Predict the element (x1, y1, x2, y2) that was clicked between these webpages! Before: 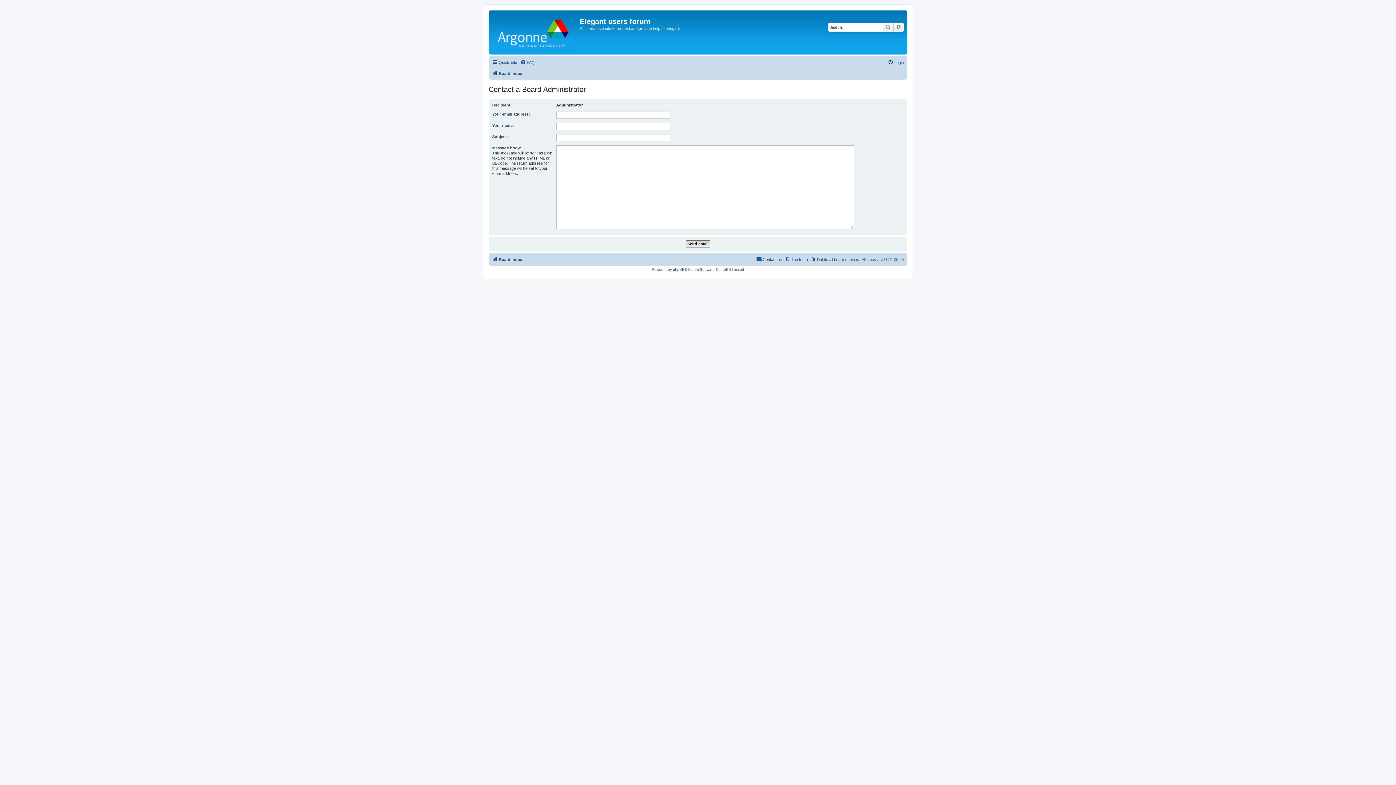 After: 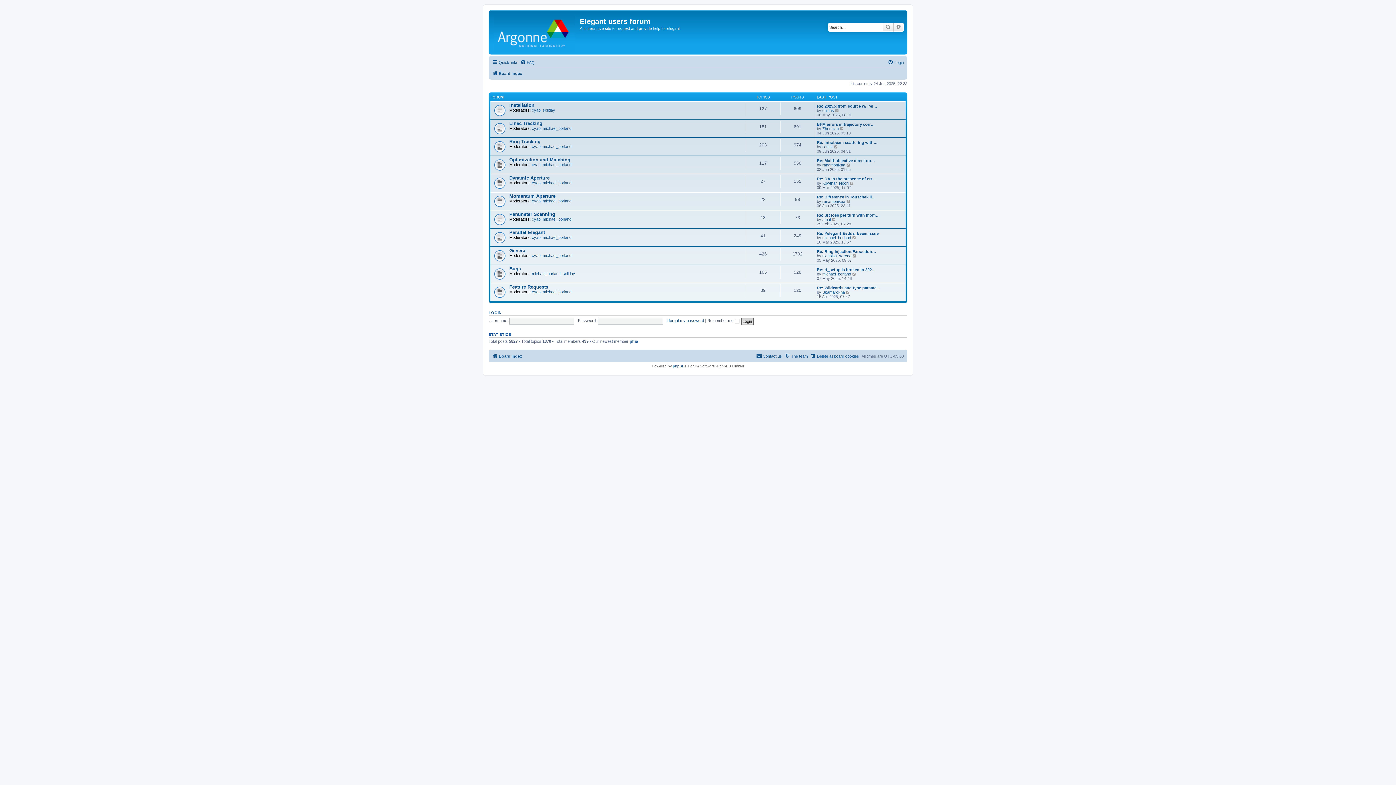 Action: label: Board index bbox: (492, 69, 522, 77)